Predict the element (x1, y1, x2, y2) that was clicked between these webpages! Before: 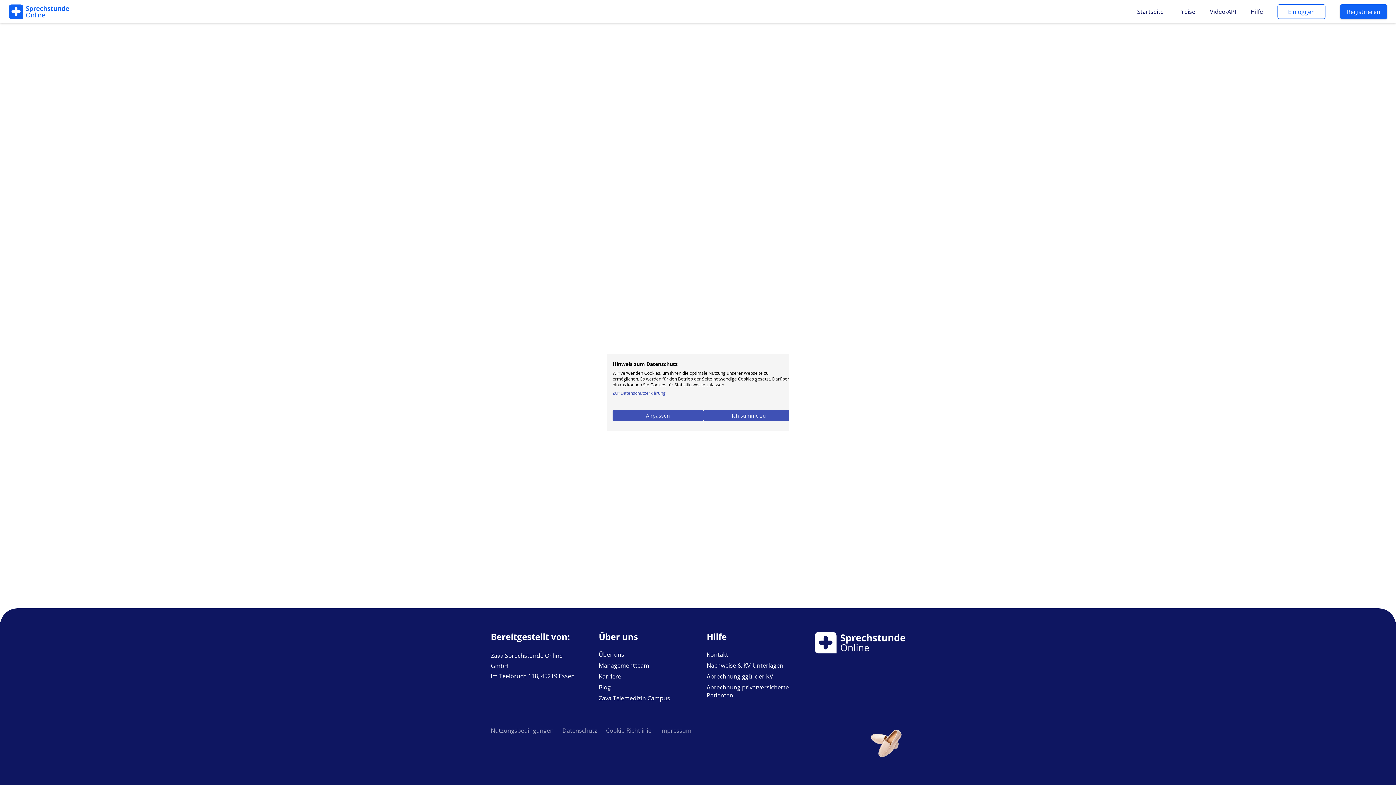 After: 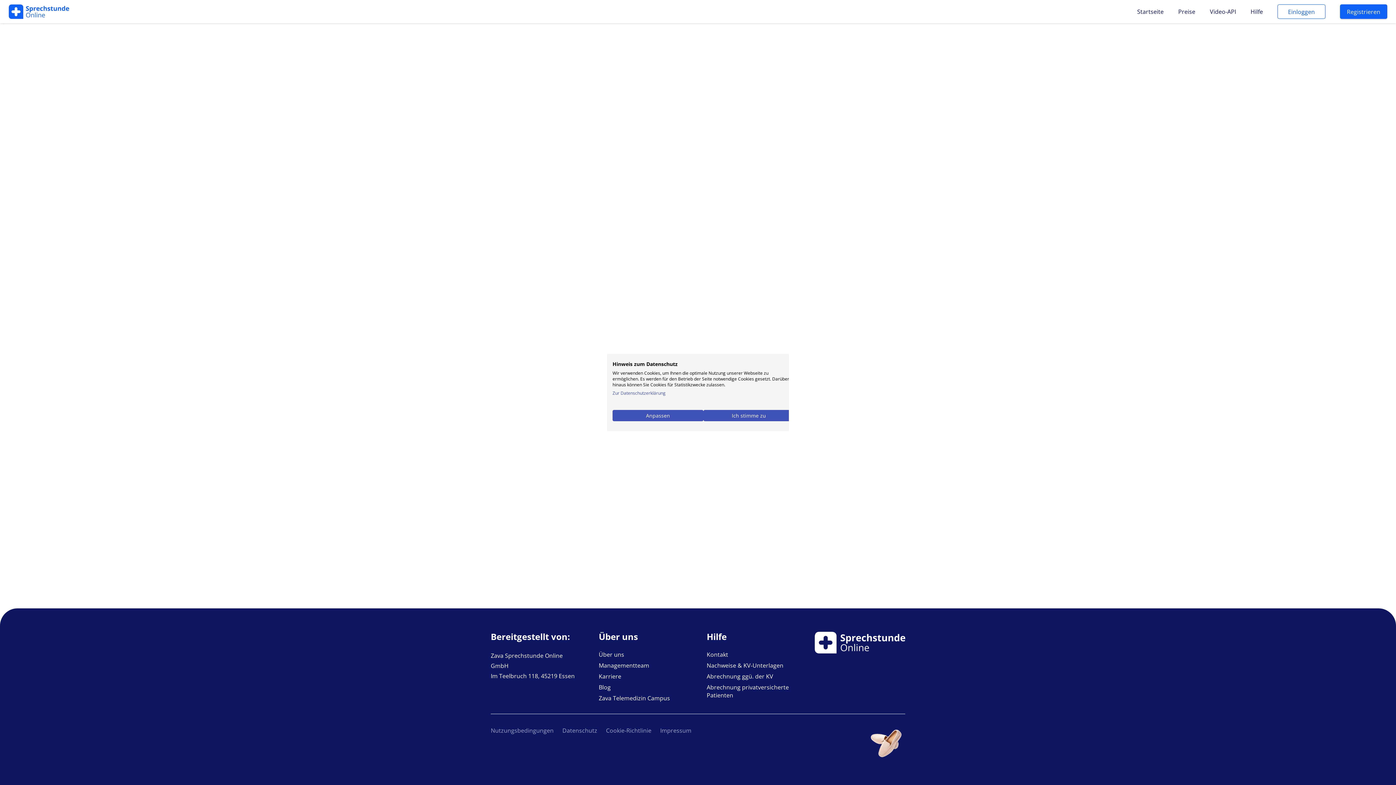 Action: bbox: (814, 632, 905, 653) label: SPO-logo-white (footer)